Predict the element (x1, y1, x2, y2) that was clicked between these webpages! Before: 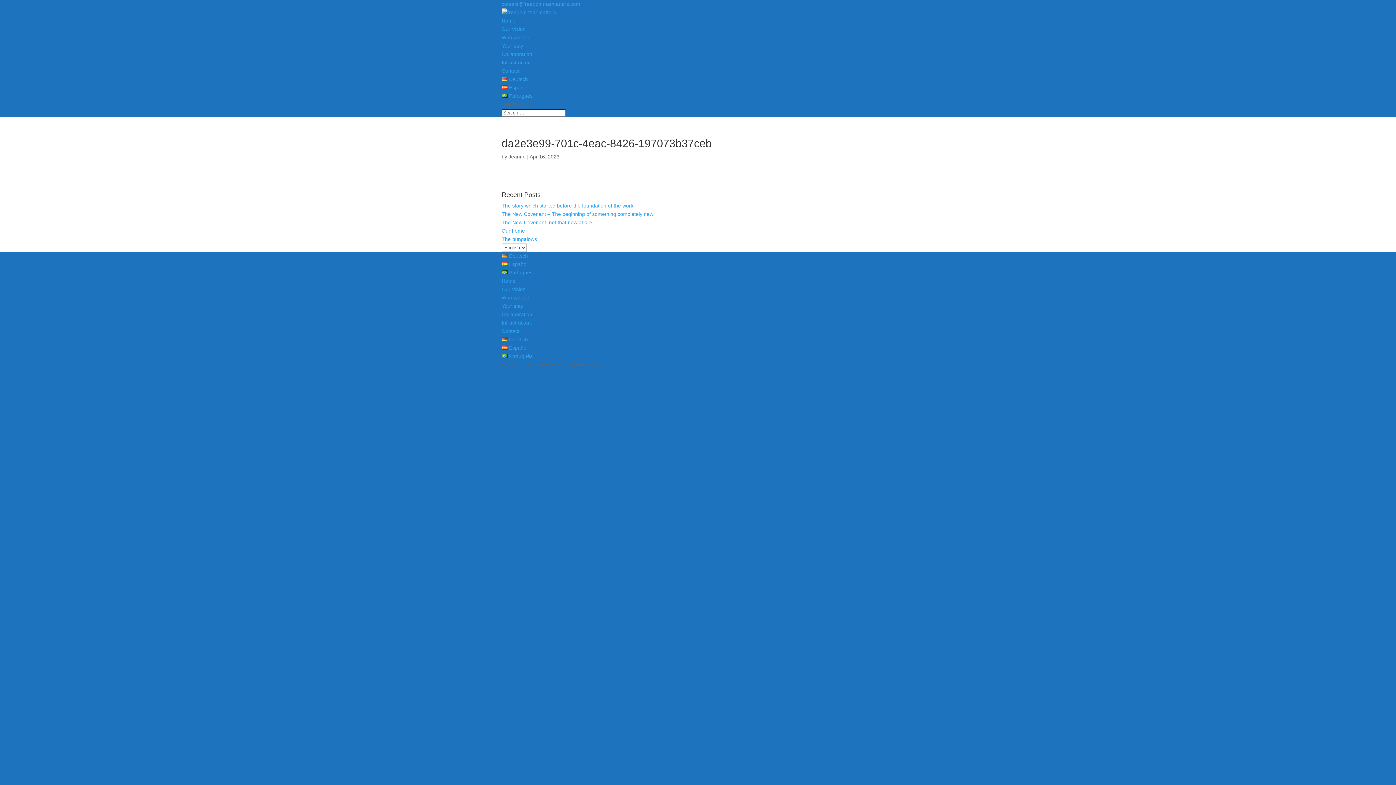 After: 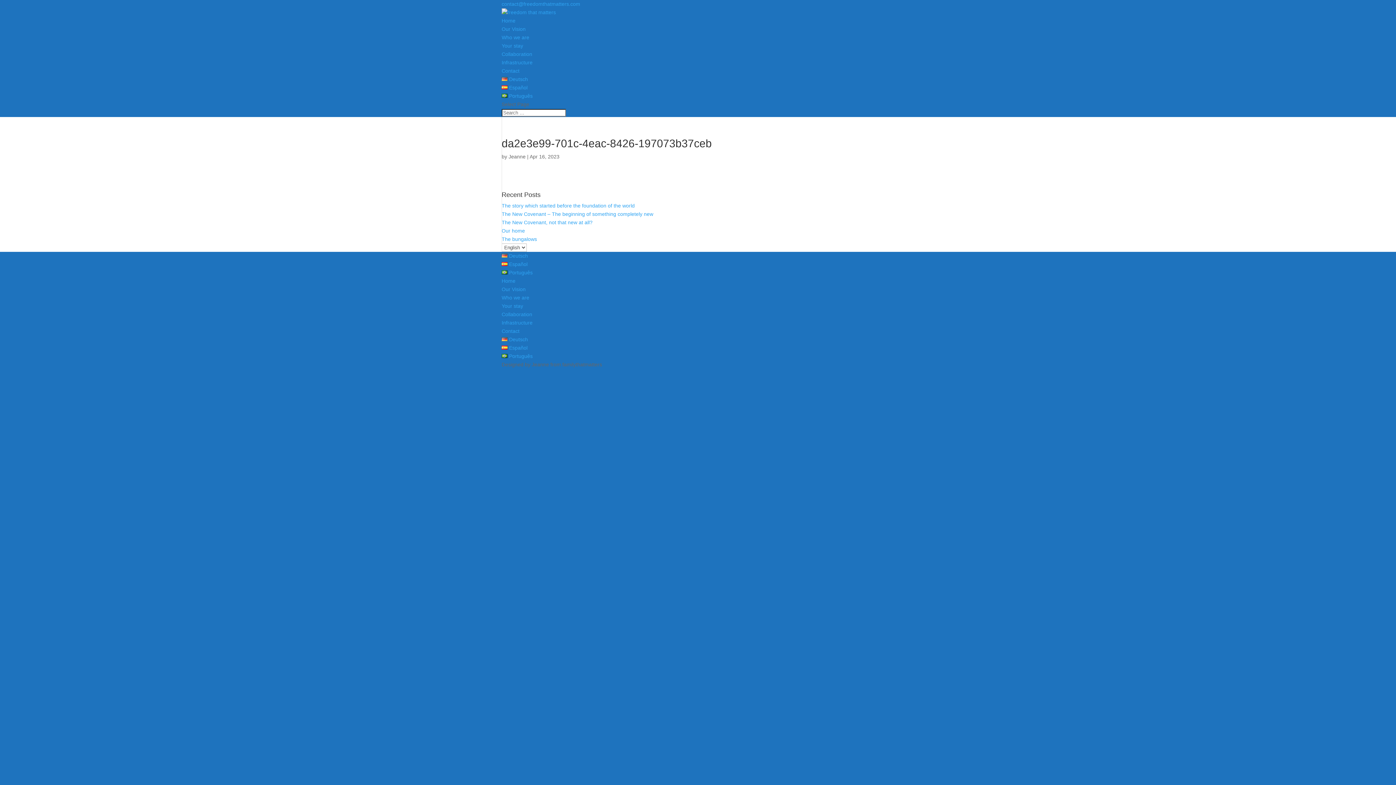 Action: bbox: (501, 1, 580, 6) label: contact@freedomthatmatters.com